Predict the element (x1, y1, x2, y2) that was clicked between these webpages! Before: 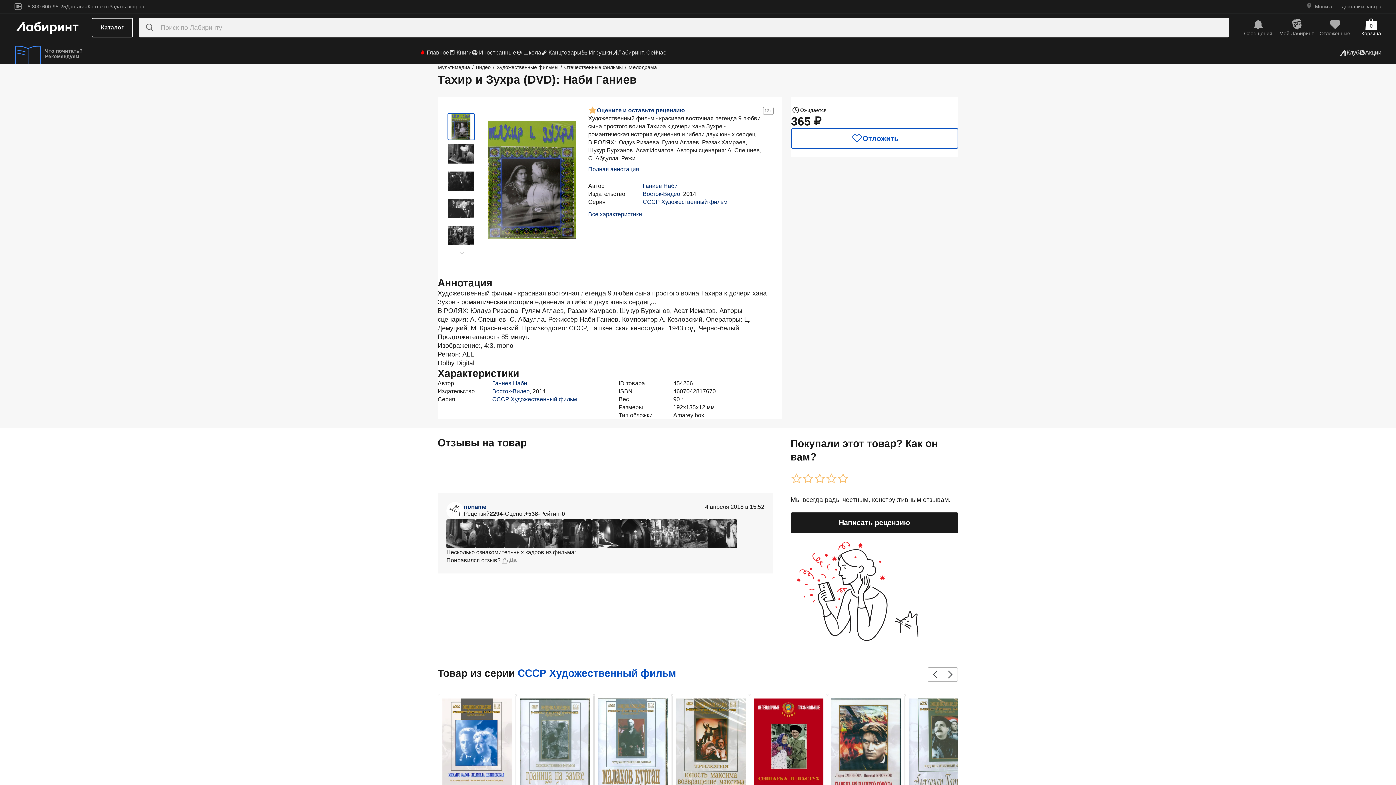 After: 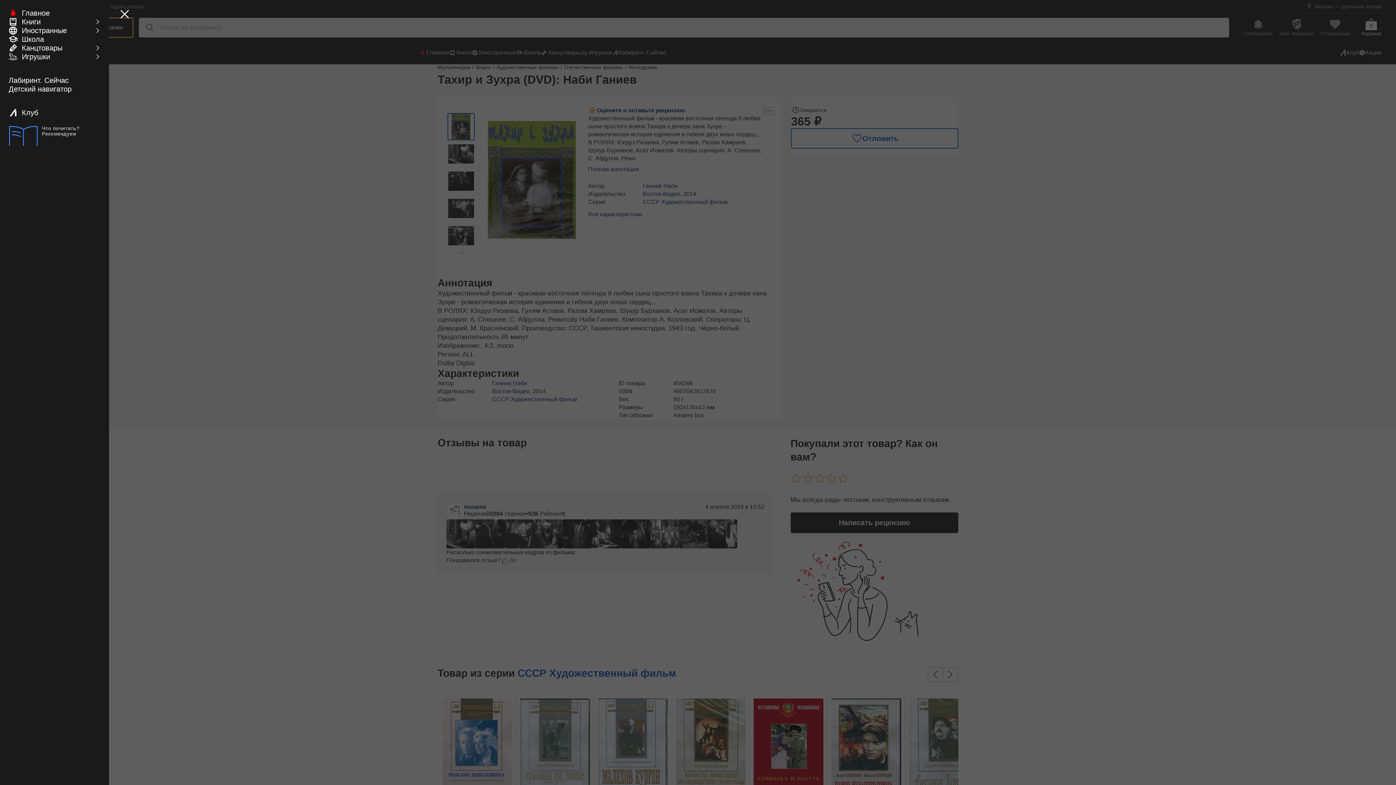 Action: label: Каталог bbox: (91, 17, 133, 37)